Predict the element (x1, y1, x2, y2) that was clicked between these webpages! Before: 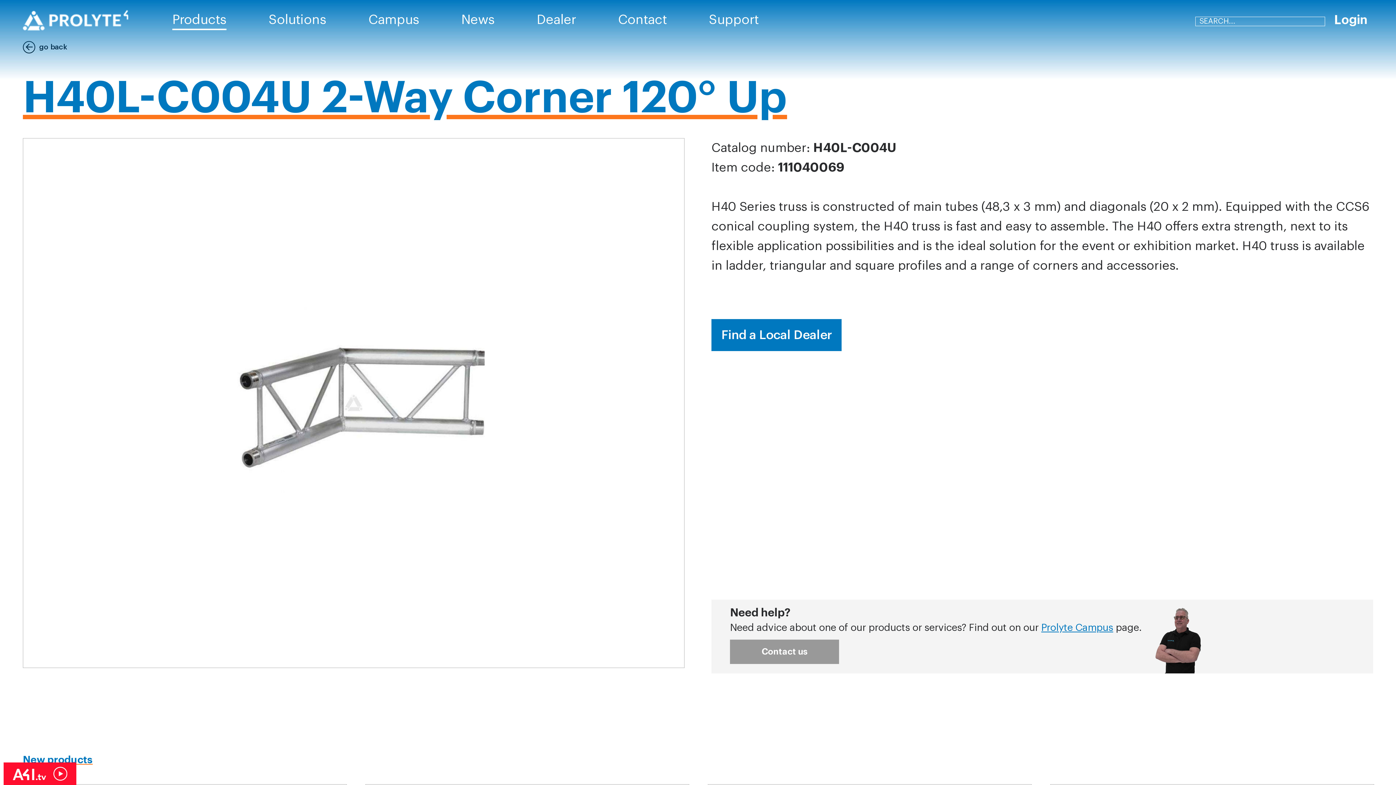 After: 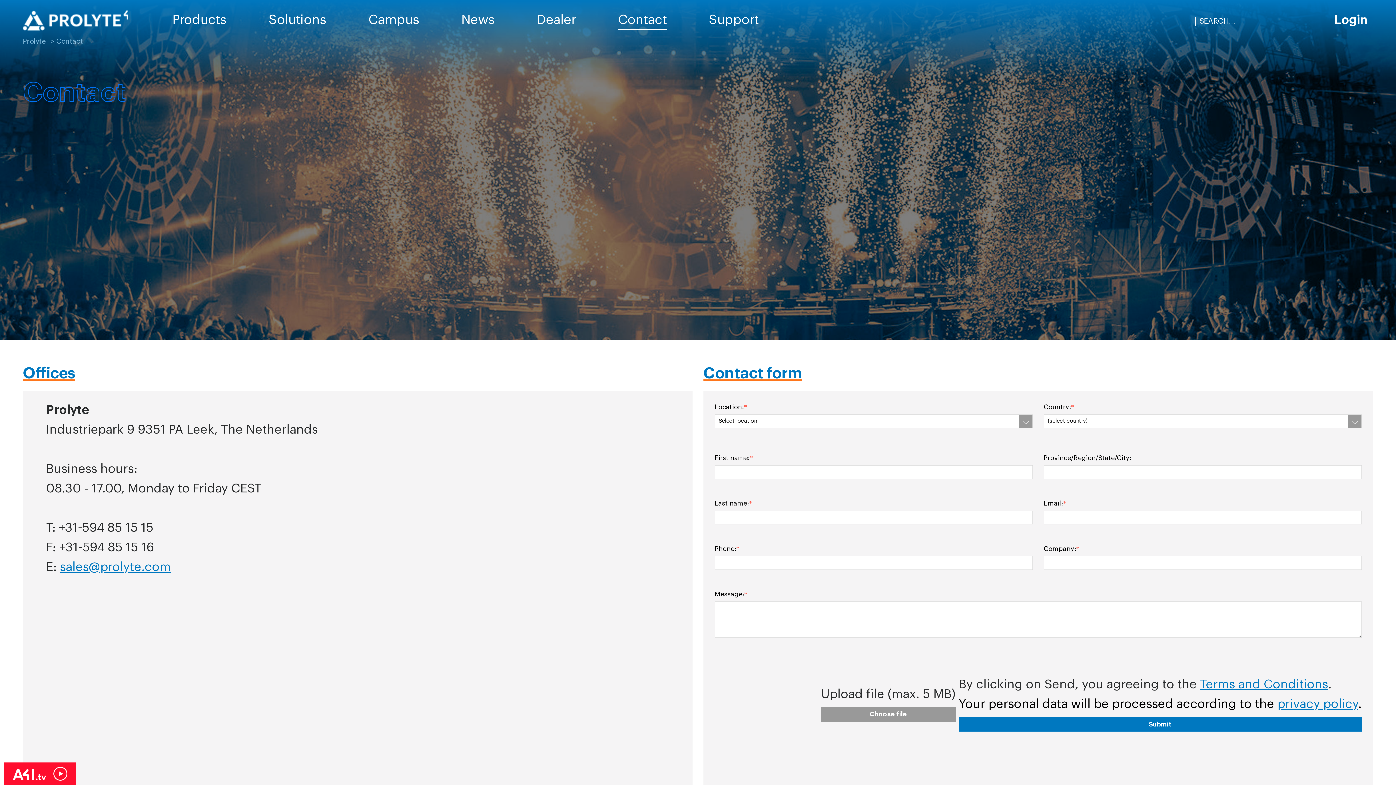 Action: bbox: (597, 0, 688, 39) label: Contact